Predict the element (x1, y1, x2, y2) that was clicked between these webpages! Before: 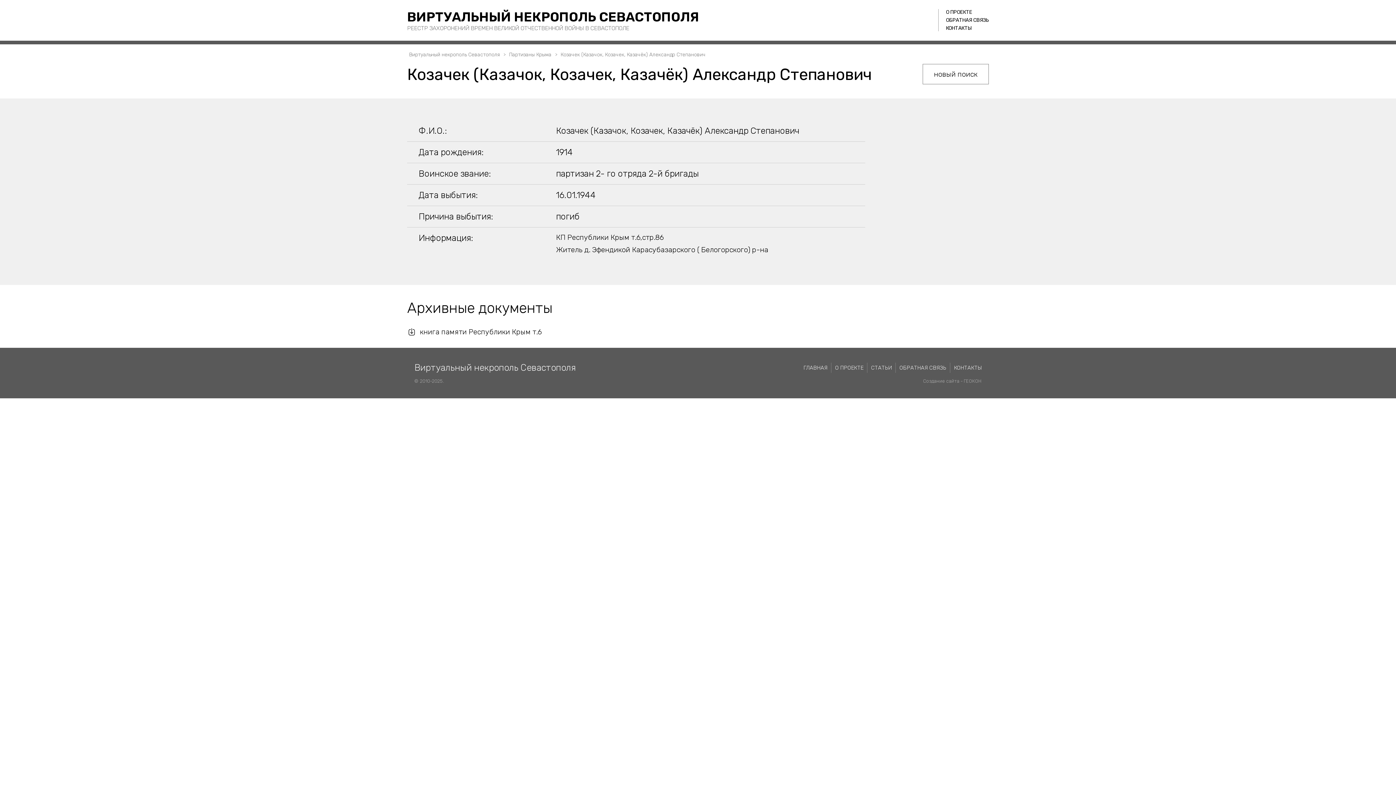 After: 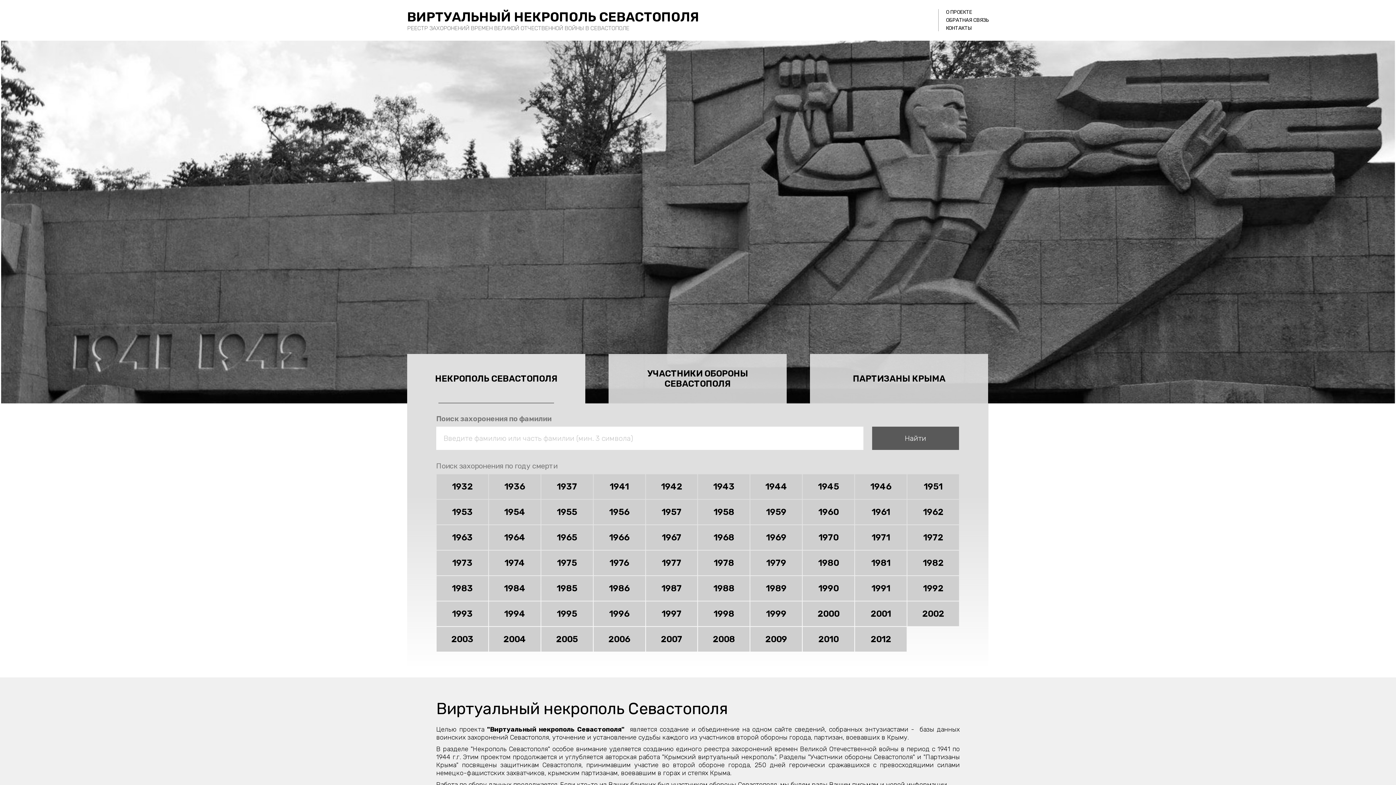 Action: bbox: (800, 362, 831, 372) label: ГЛАВНАЯ